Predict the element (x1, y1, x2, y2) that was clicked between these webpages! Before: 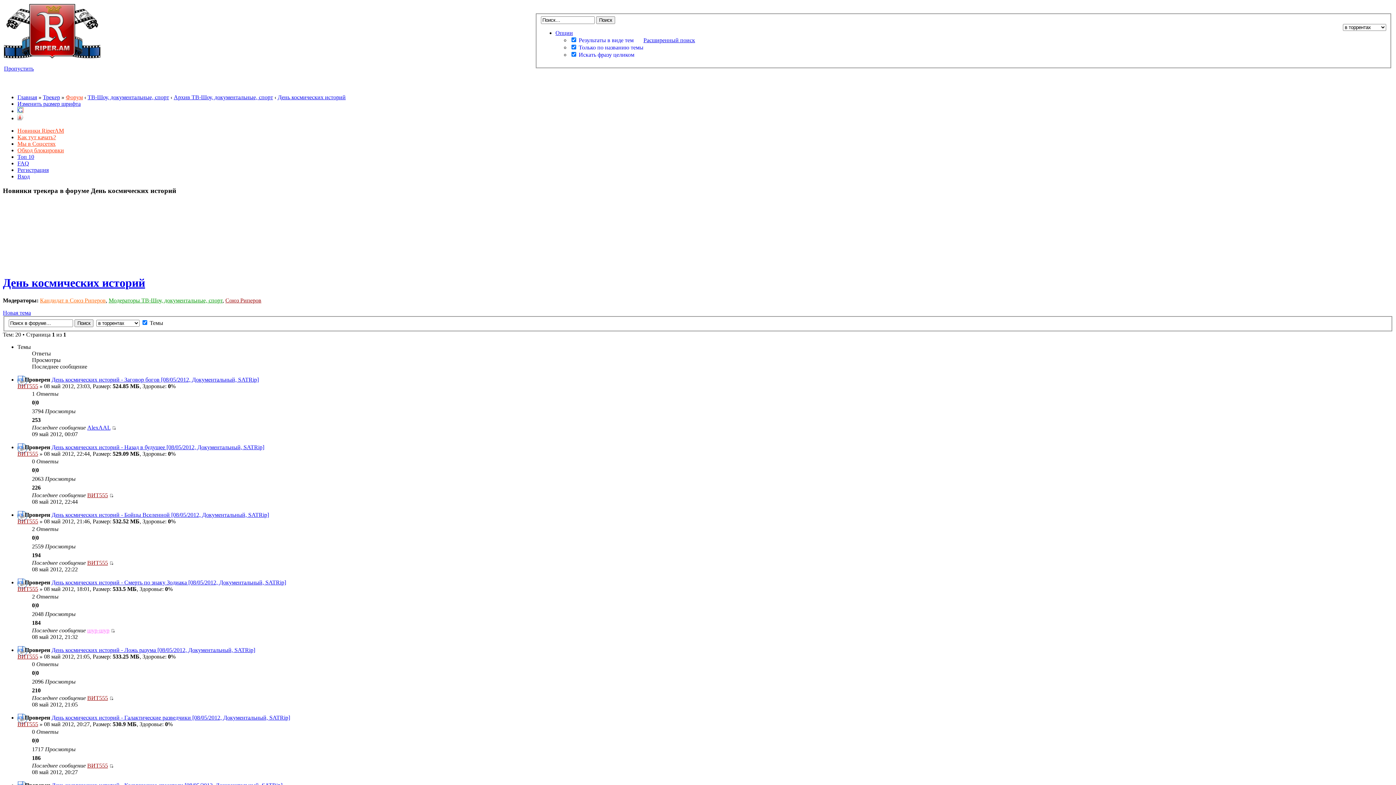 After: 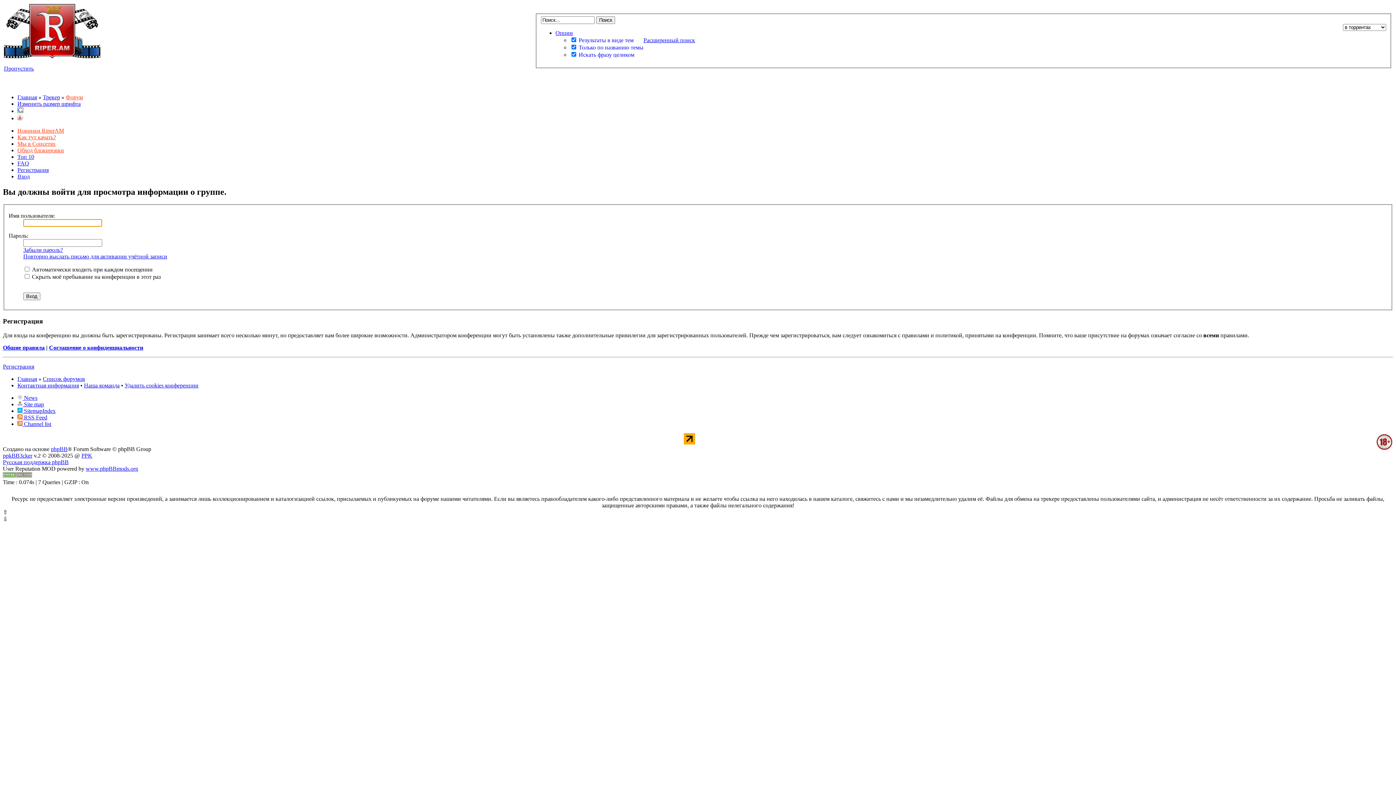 Action: label: Кандидат в Союз Риперов bbox: (40, 297, 105, 303)